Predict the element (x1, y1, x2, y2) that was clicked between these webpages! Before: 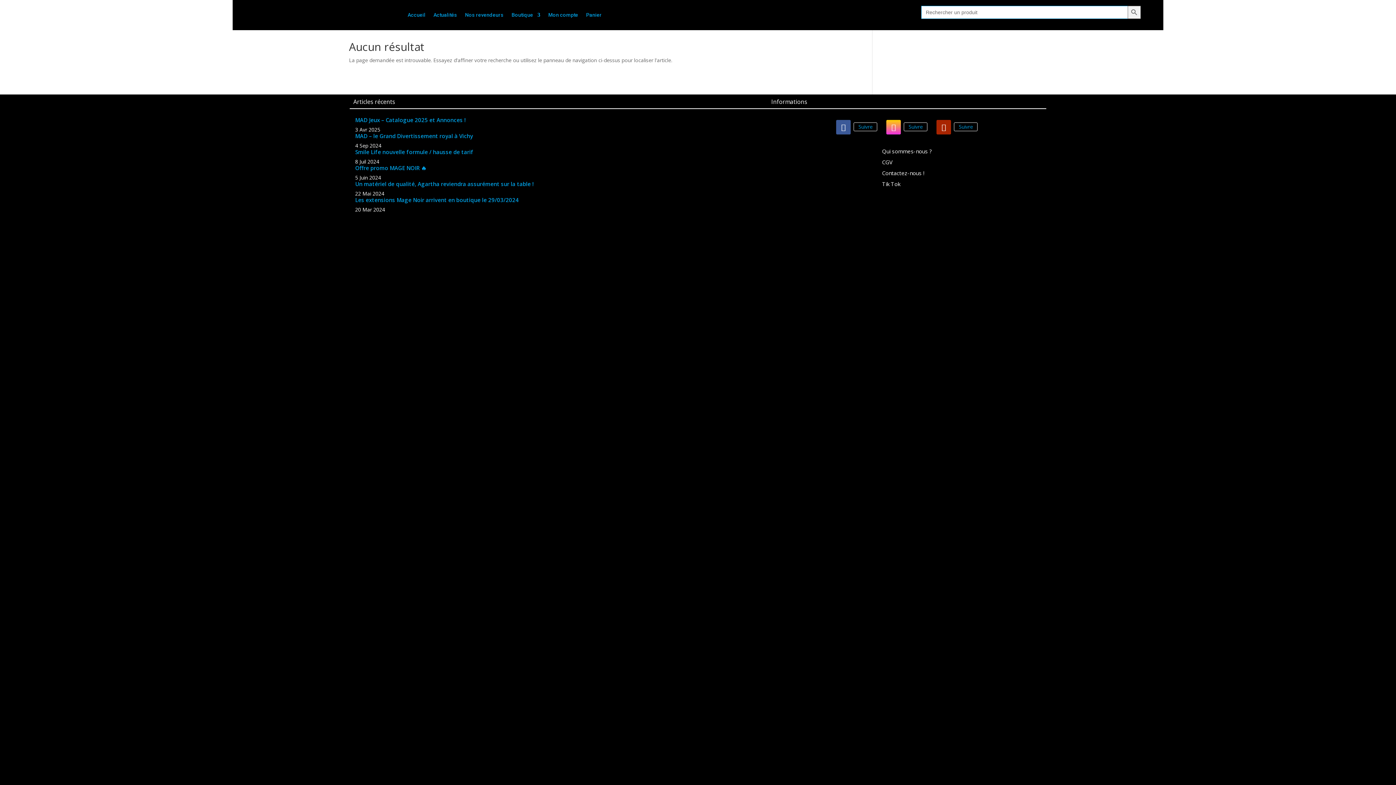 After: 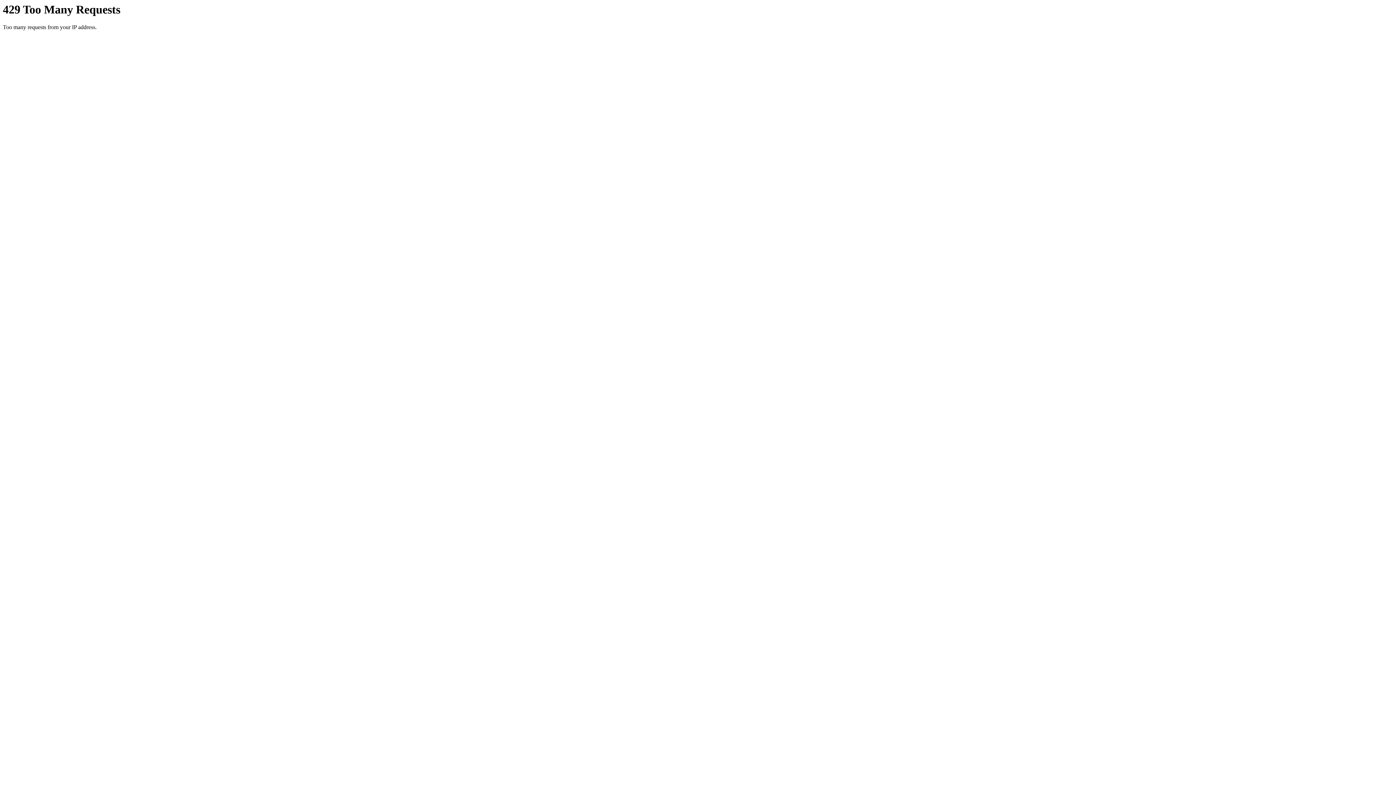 Action: label: Offre promo MAGE NOIR 🔥 bbox: (355, 164, 426, 171)